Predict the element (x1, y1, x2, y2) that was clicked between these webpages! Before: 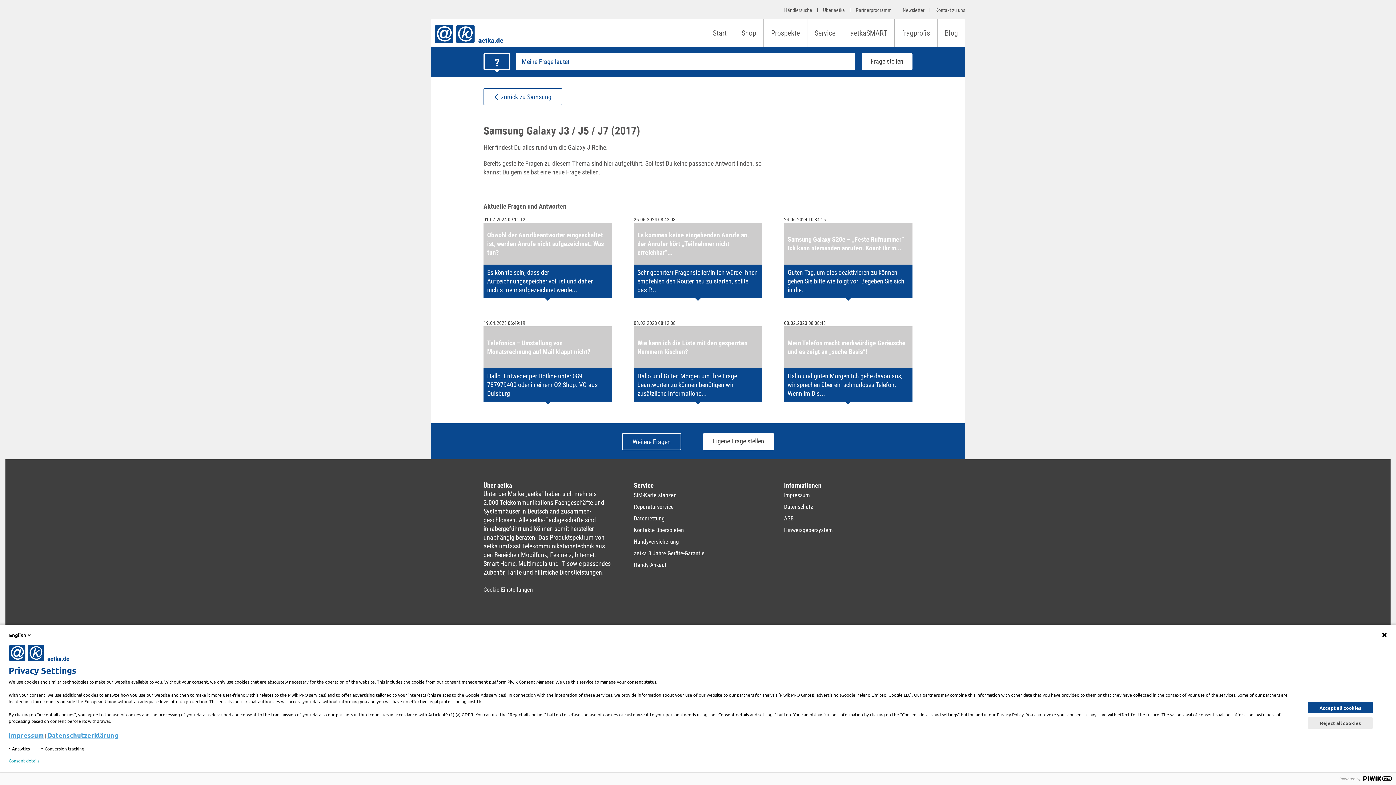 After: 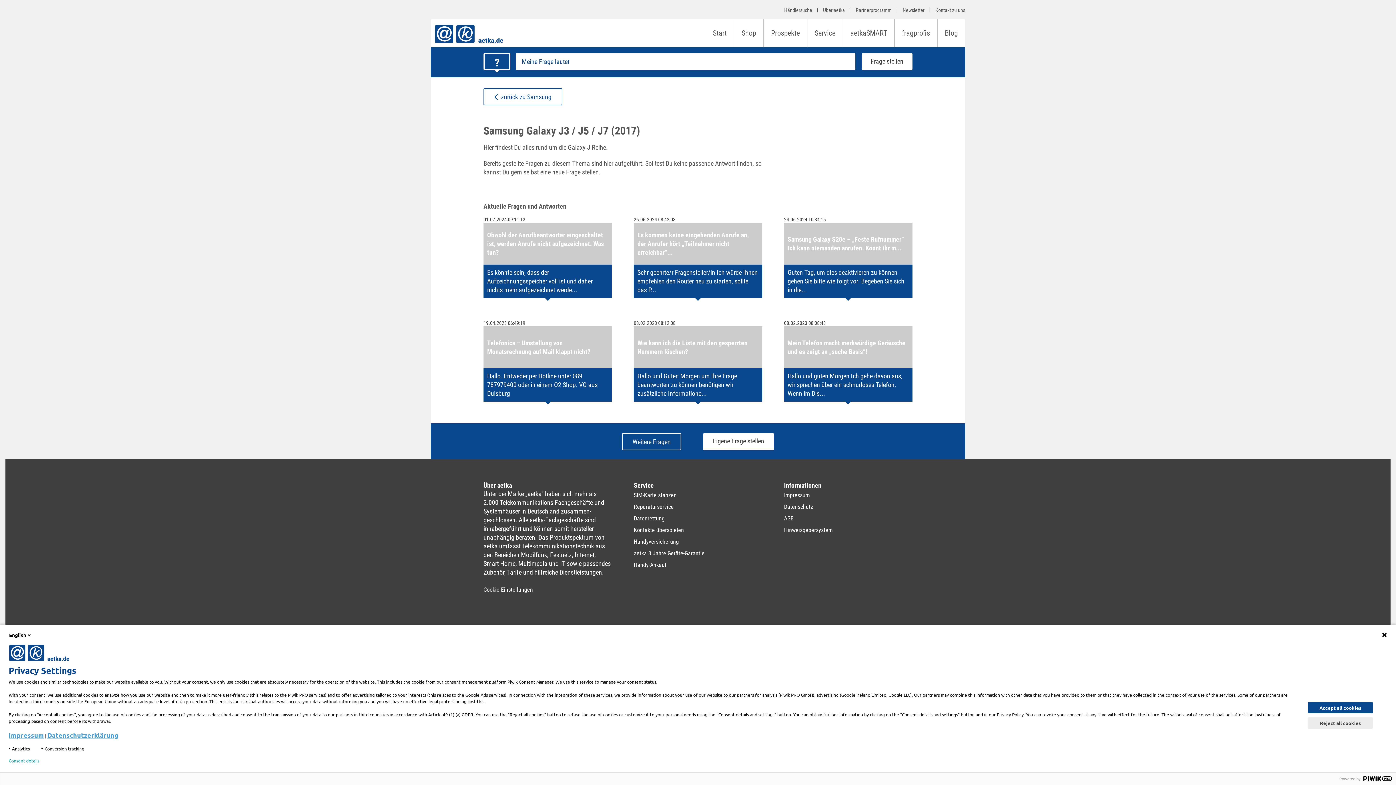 Action: bbox: (483, 584, 612, 596) label: Cookie-Einstellungen